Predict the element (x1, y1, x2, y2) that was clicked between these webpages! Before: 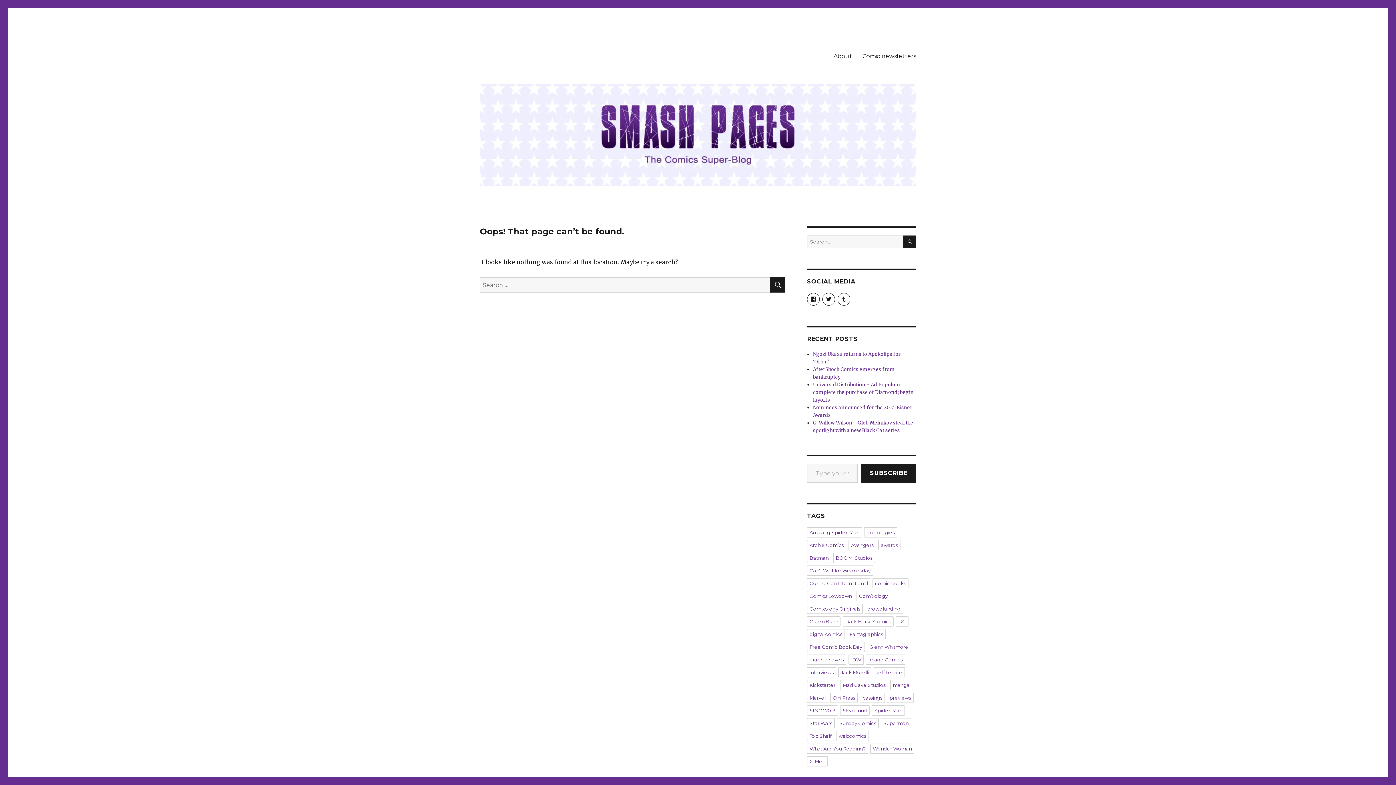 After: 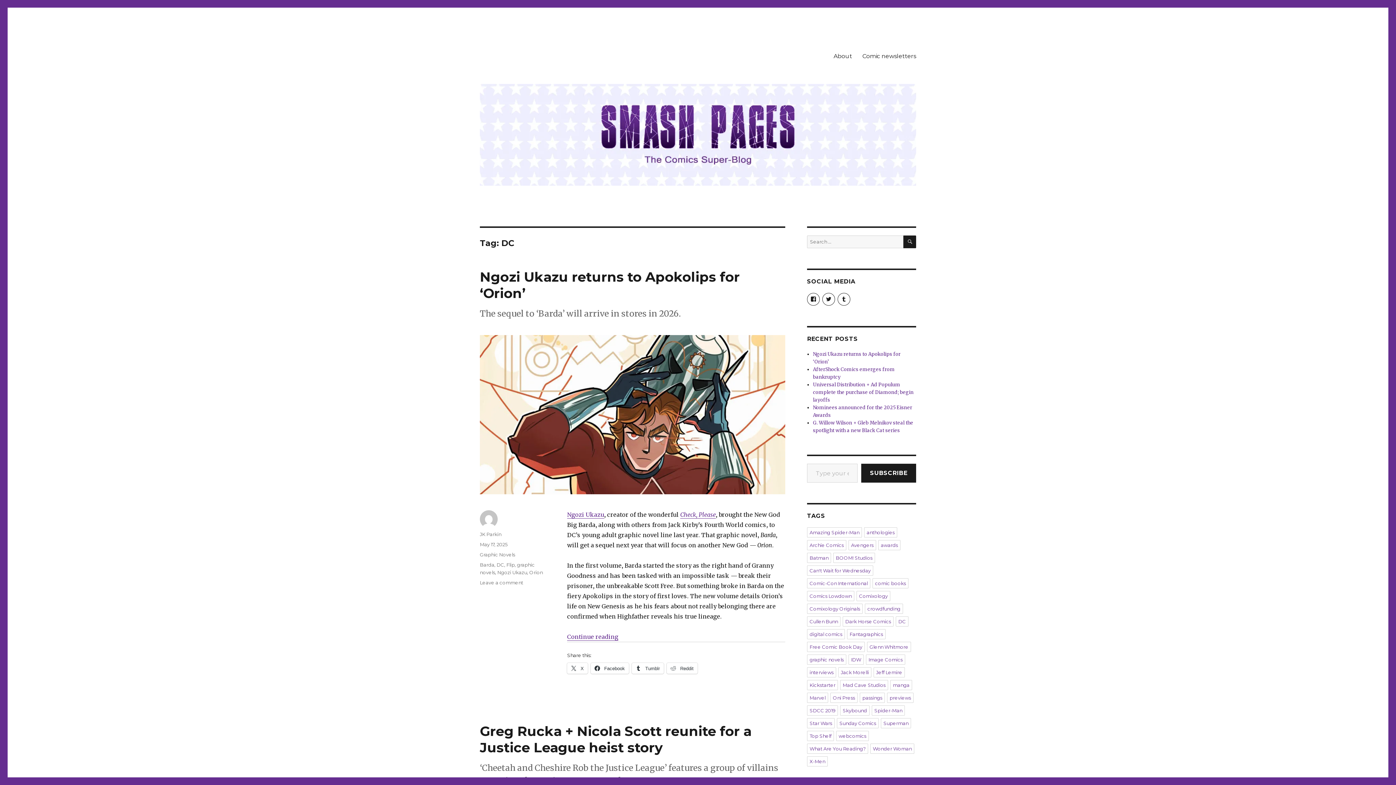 Action: bbox: (896, 616, 908, 626) label: DC